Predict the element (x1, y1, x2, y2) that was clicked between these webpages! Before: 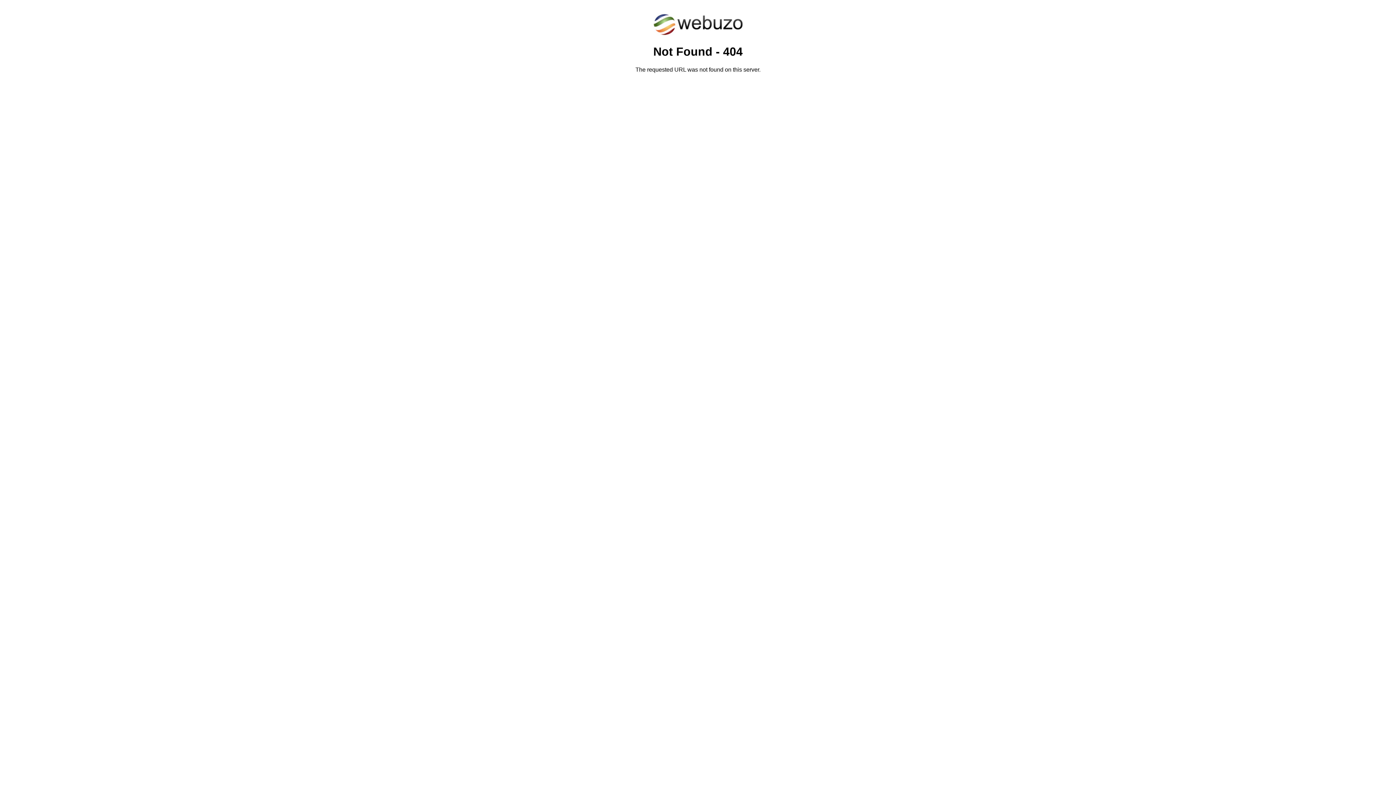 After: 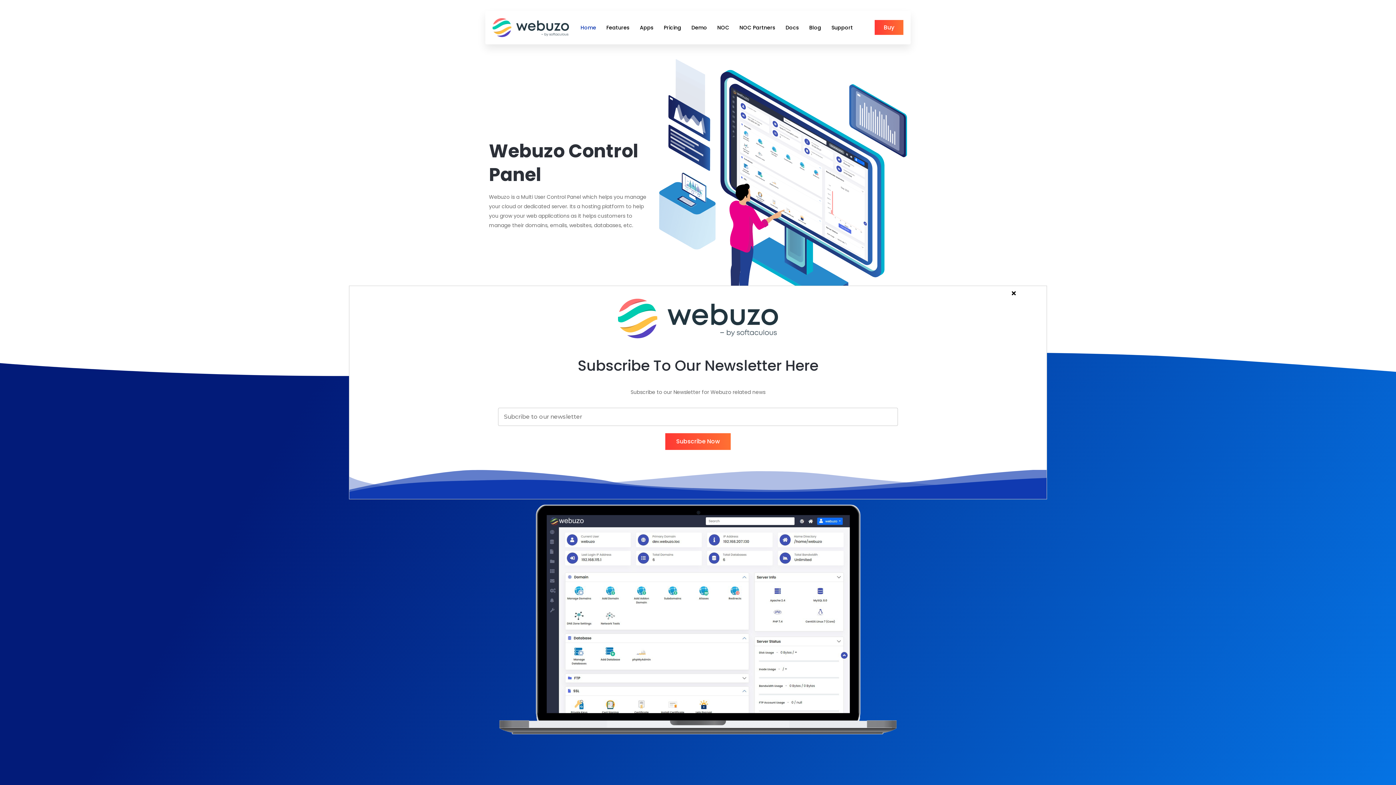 Action: bbox: (652, 30, 743, 37)